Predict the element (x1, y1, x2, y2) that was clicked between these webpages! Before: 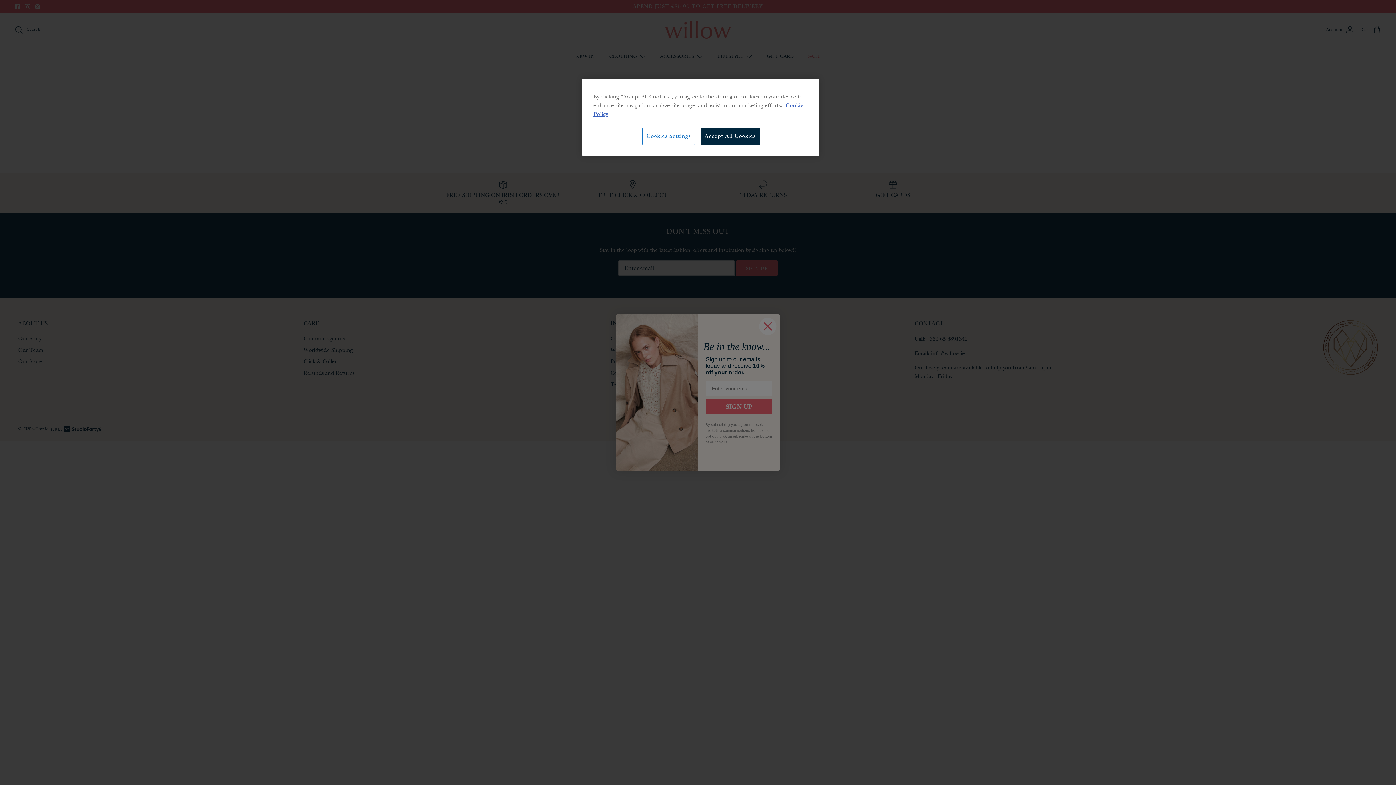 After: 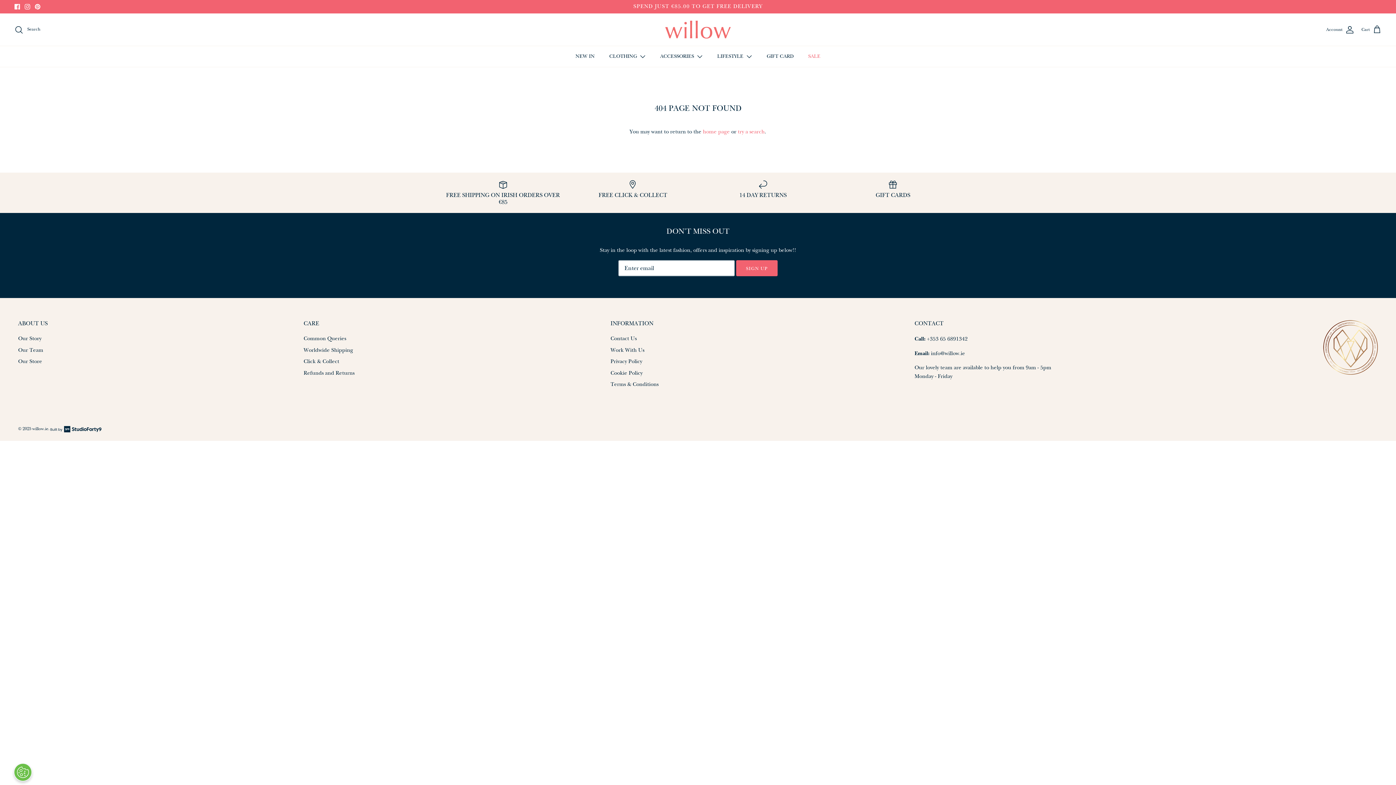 Action: bbox: (700, 128, 759, 145) label: Accept All Cookies